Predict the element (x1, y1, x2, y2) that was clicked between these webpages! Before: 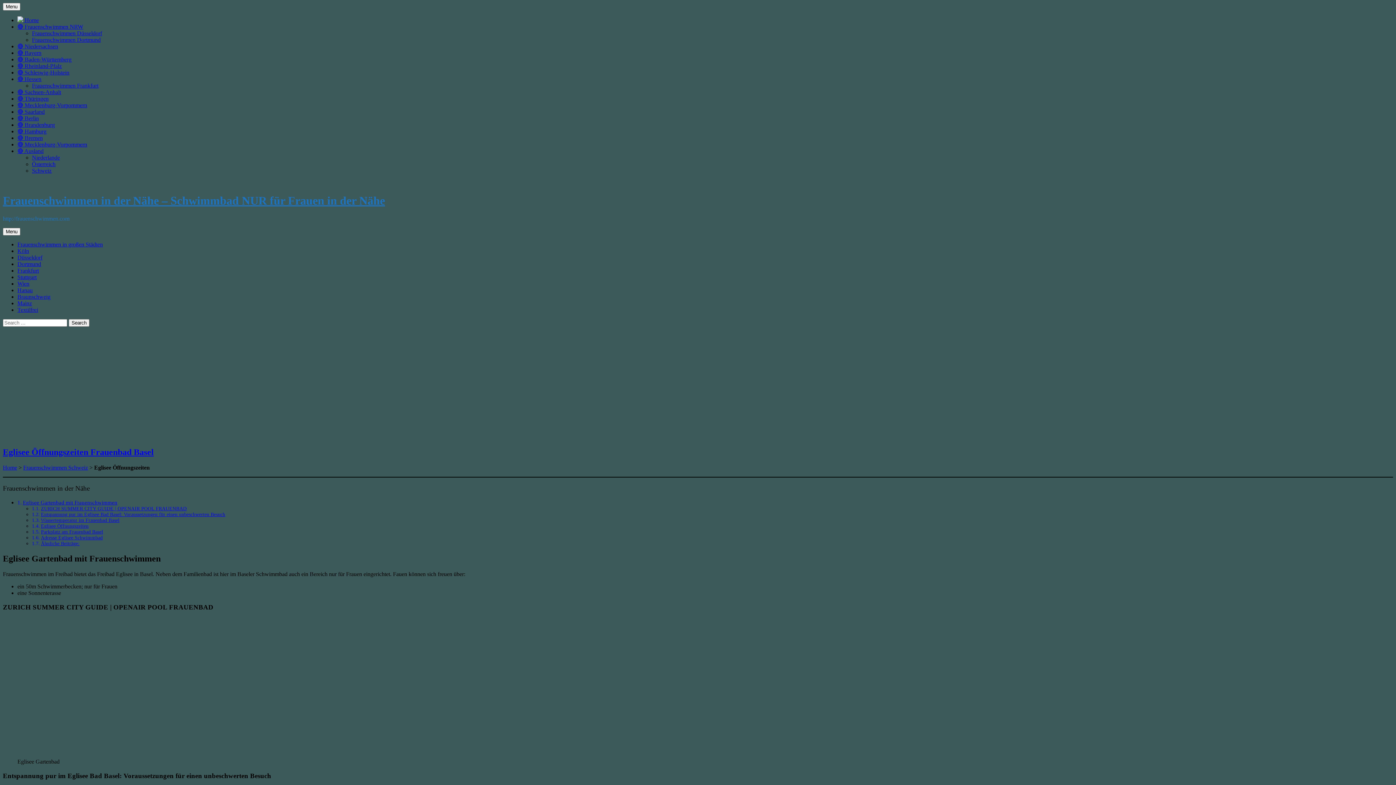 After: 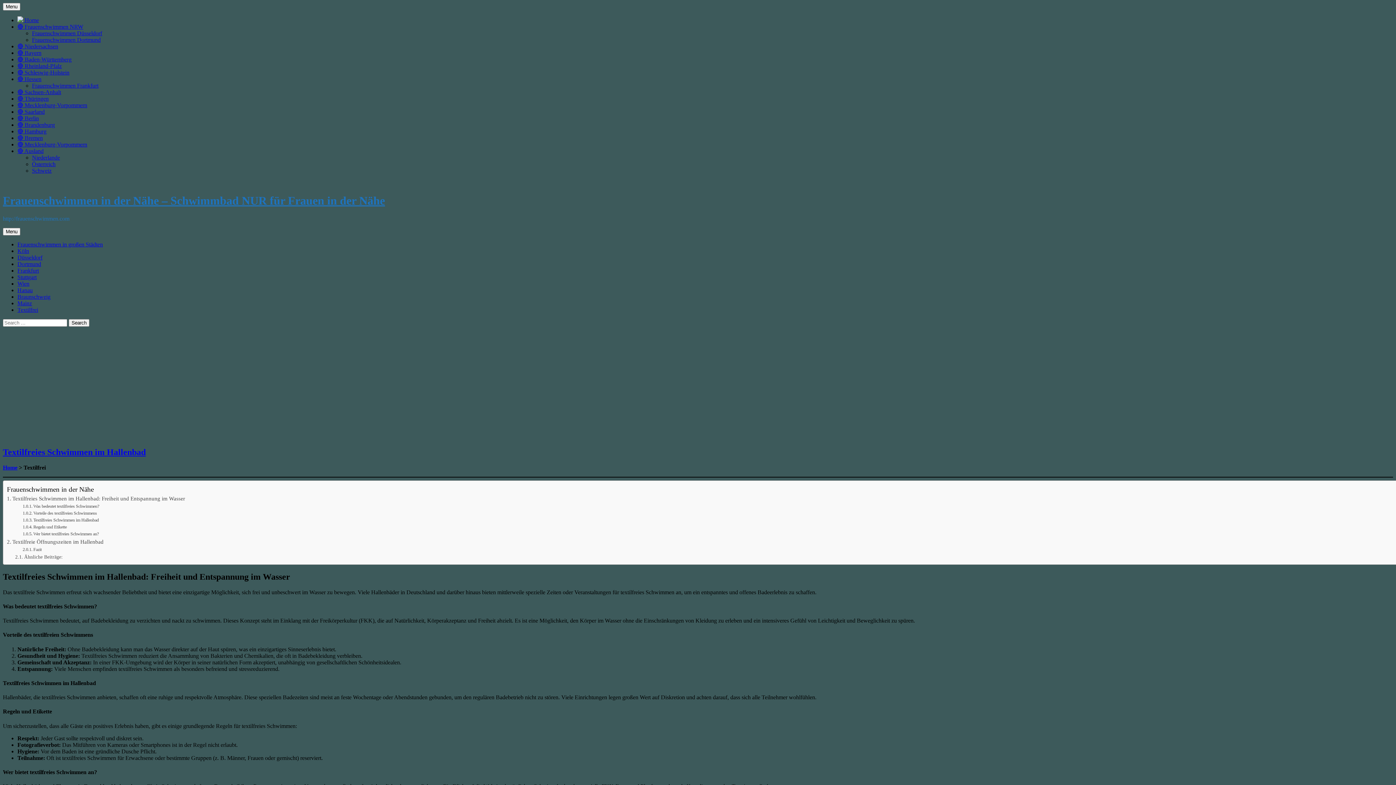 Action: bbox: (17, 306, 38, 313) label: Textilfrei